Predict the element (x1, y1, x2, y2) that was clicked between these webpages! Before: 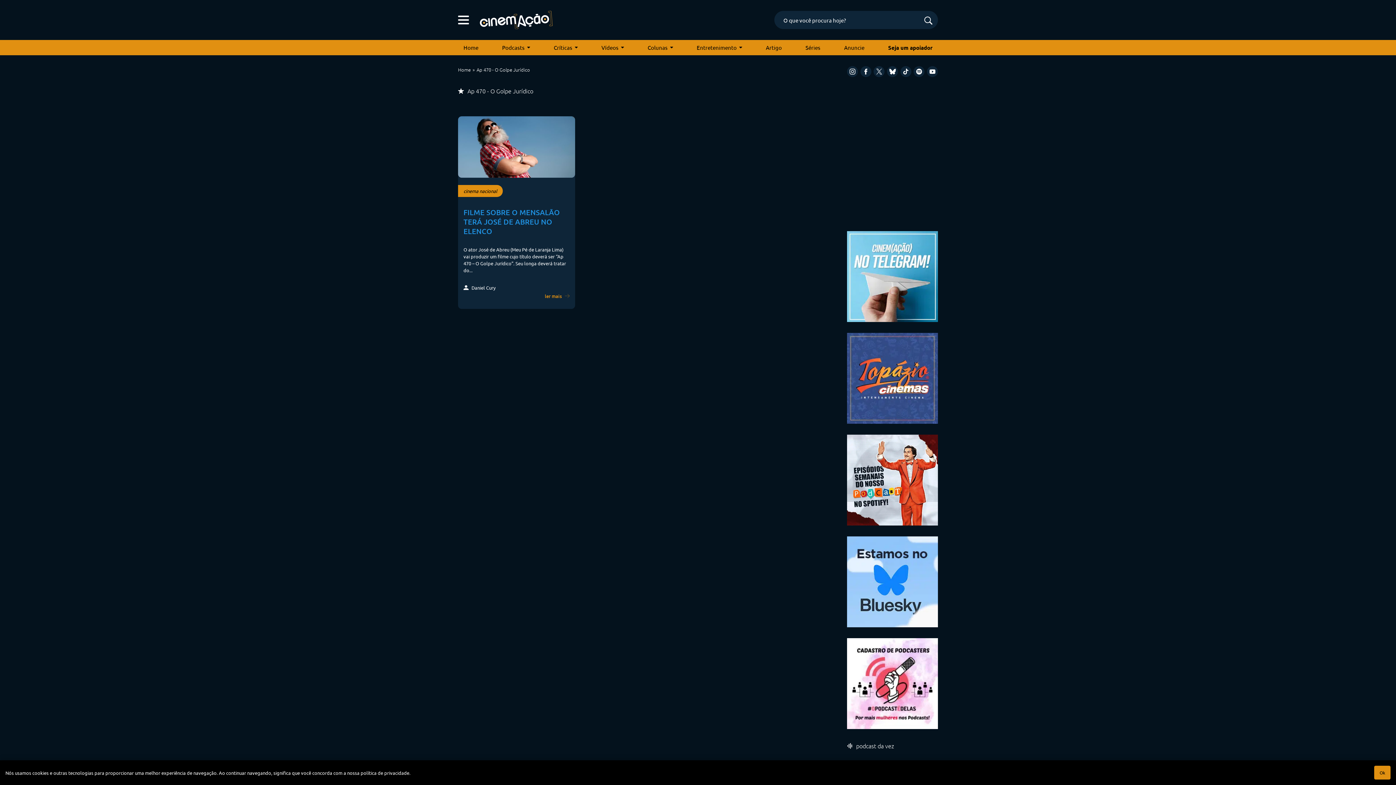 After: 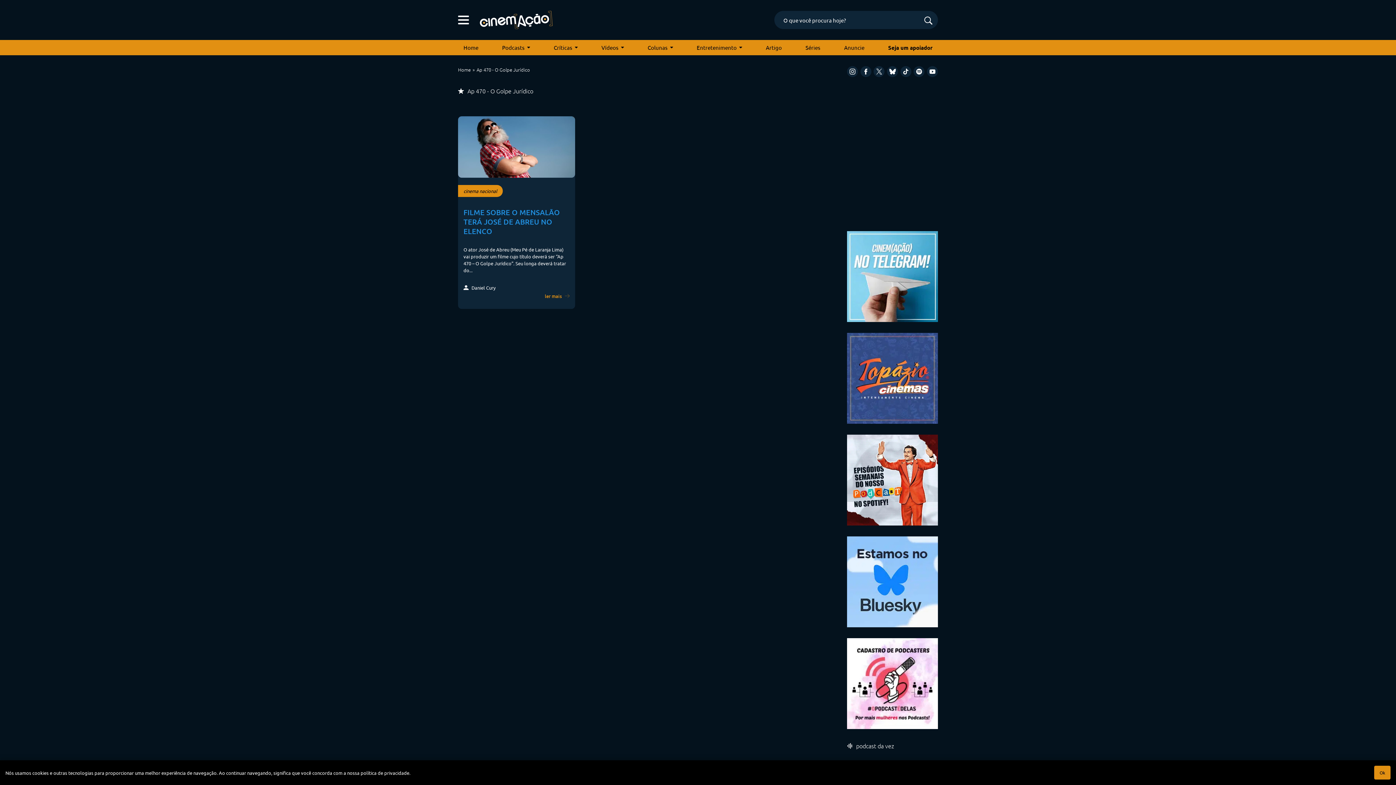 Action: bbox: (847, 577, 938, 584)